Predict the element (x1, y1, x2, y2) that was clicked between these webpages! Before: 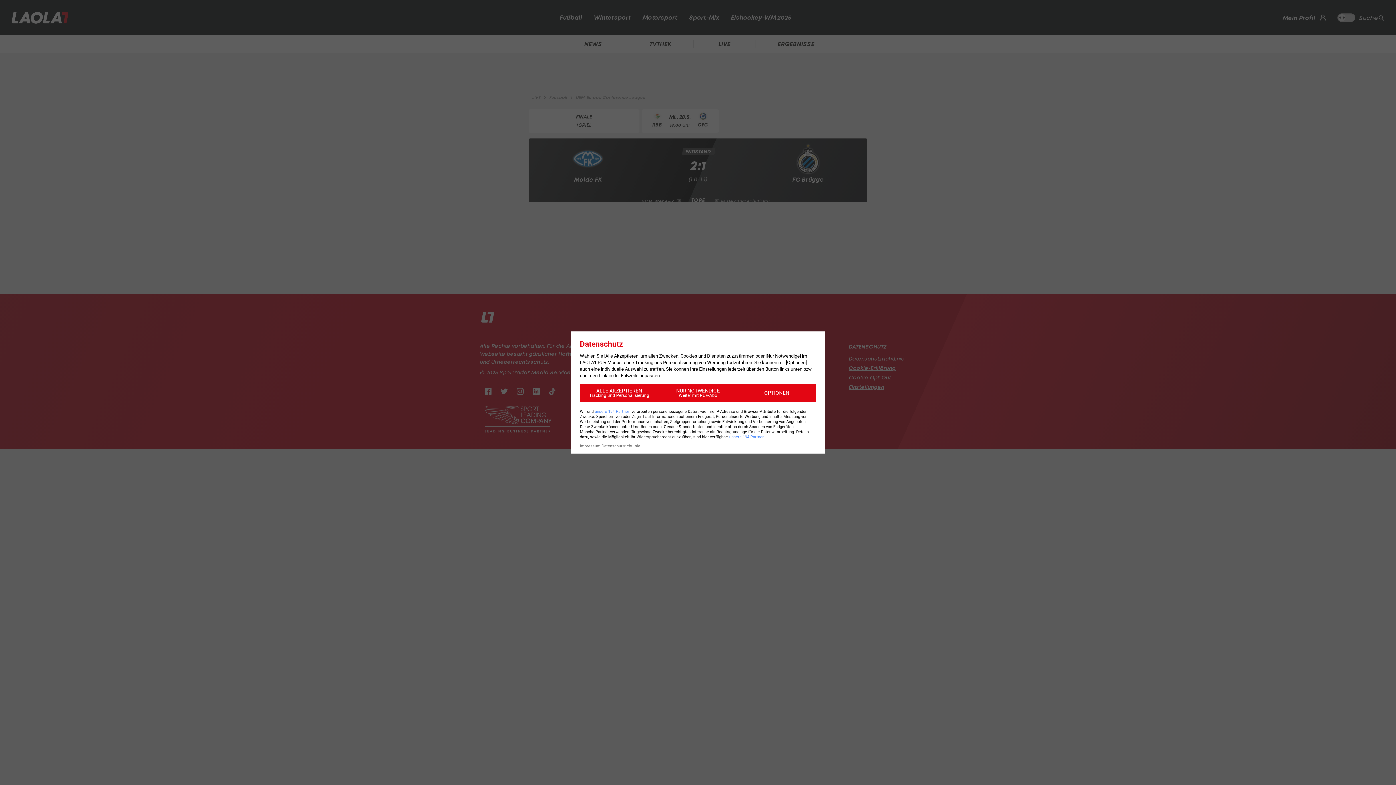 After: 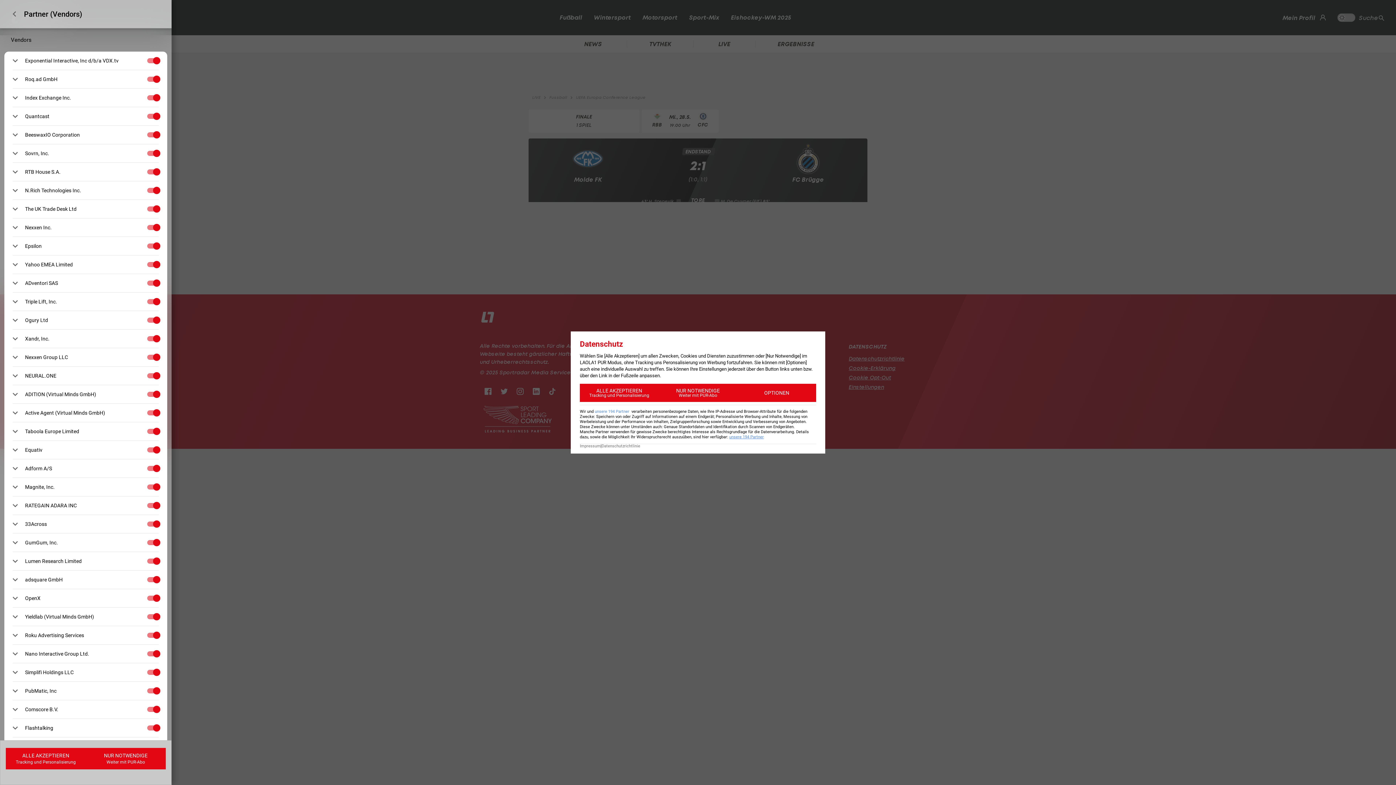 Action: bbox: (729, 434, 764, 439) label: unsere 194 Partner